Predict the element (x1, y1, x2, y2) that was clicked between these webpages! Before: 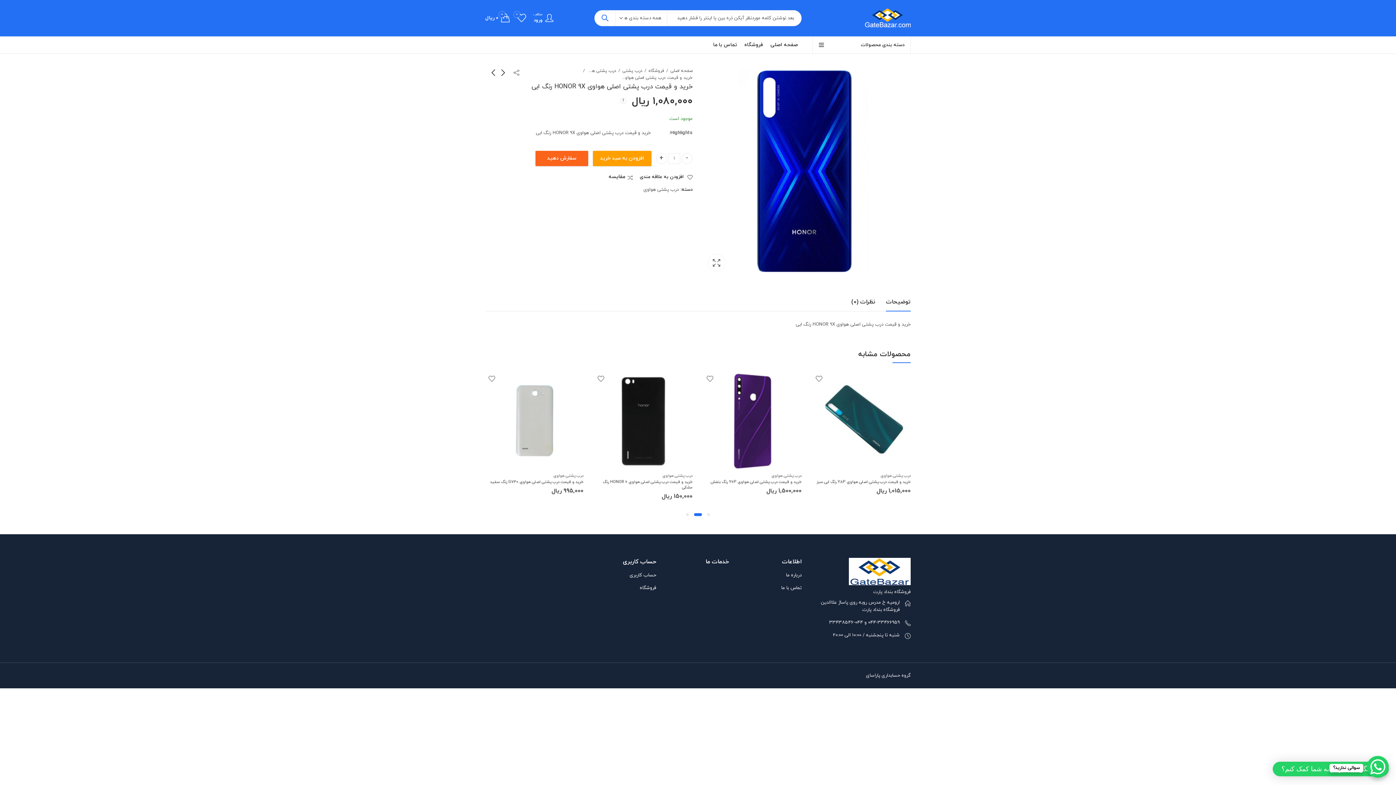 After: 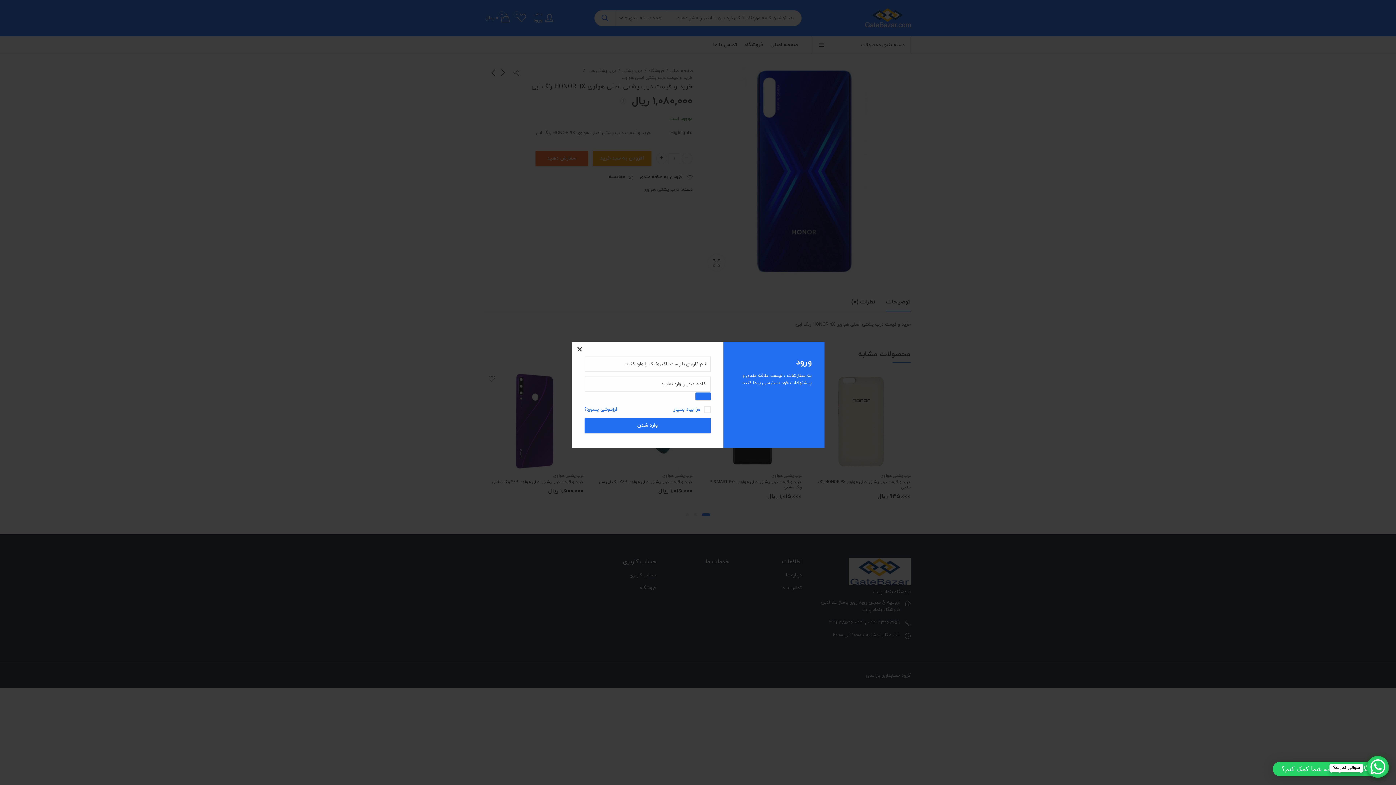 Action: label: سلام ،
ورود bbox: (533, 11, 553, 24)